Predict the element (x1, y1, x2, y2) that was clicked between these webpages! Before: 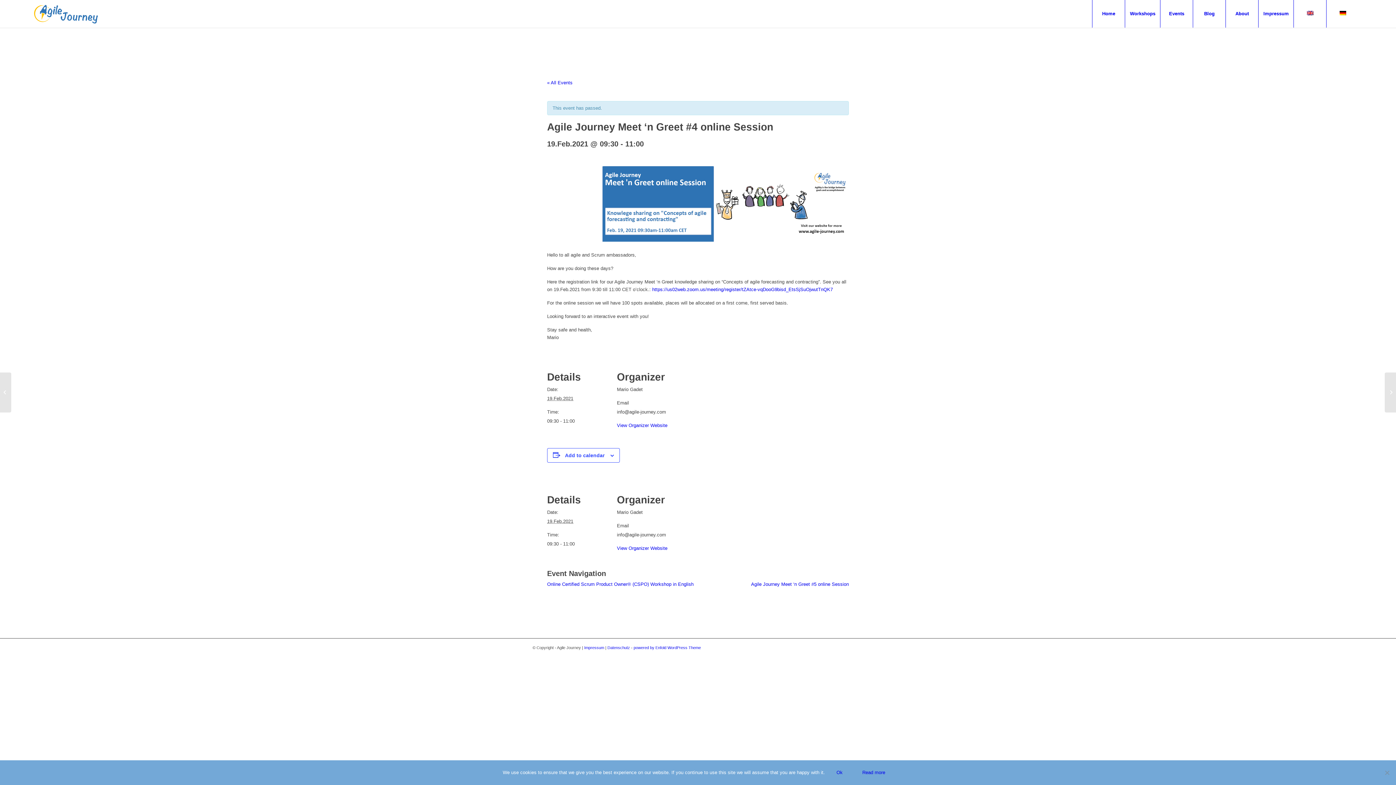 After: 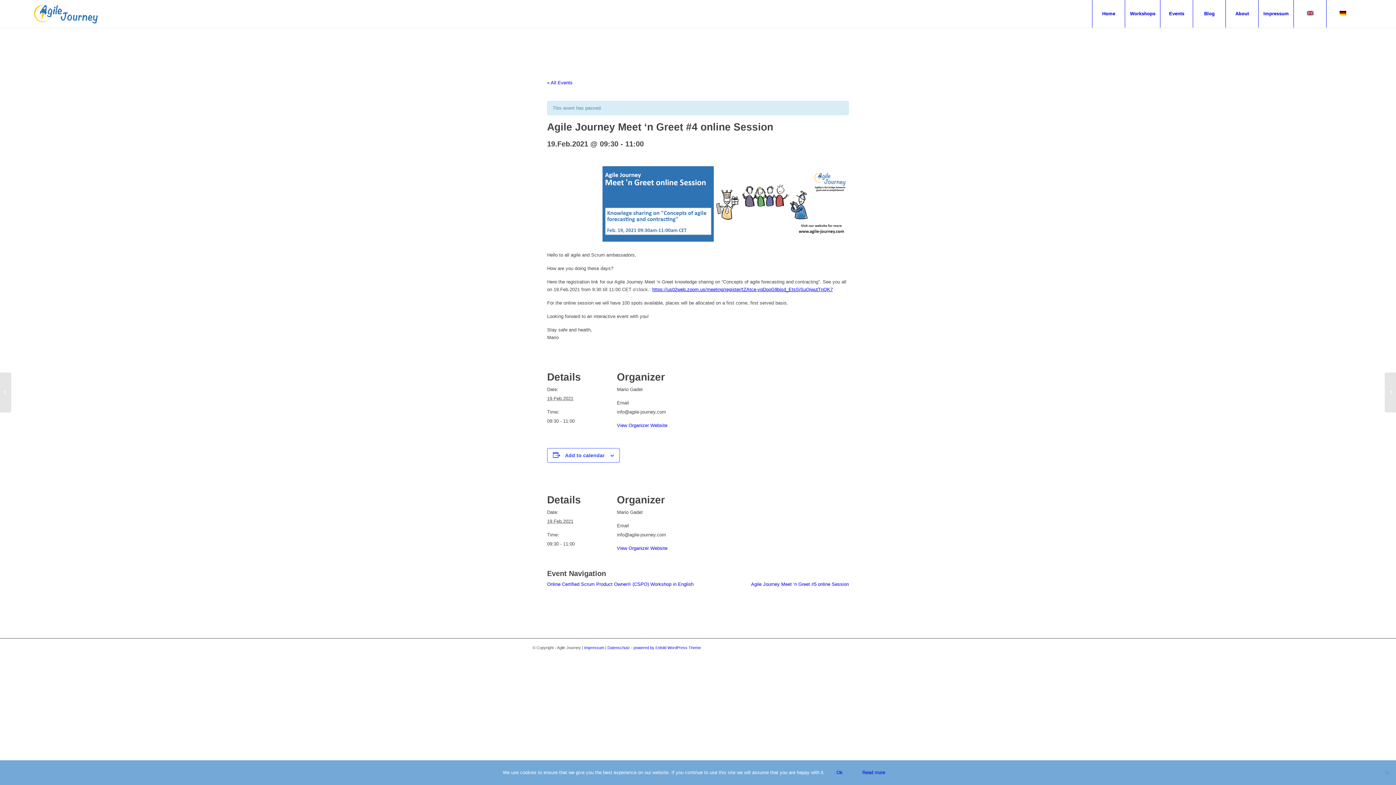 Action: label: https://us02web.zoom.us/meeting/register/tZAtce-vqDooG9bisd_EtsSjSuOjwutTnQK7 bbox: (652, 286, 833, 292)